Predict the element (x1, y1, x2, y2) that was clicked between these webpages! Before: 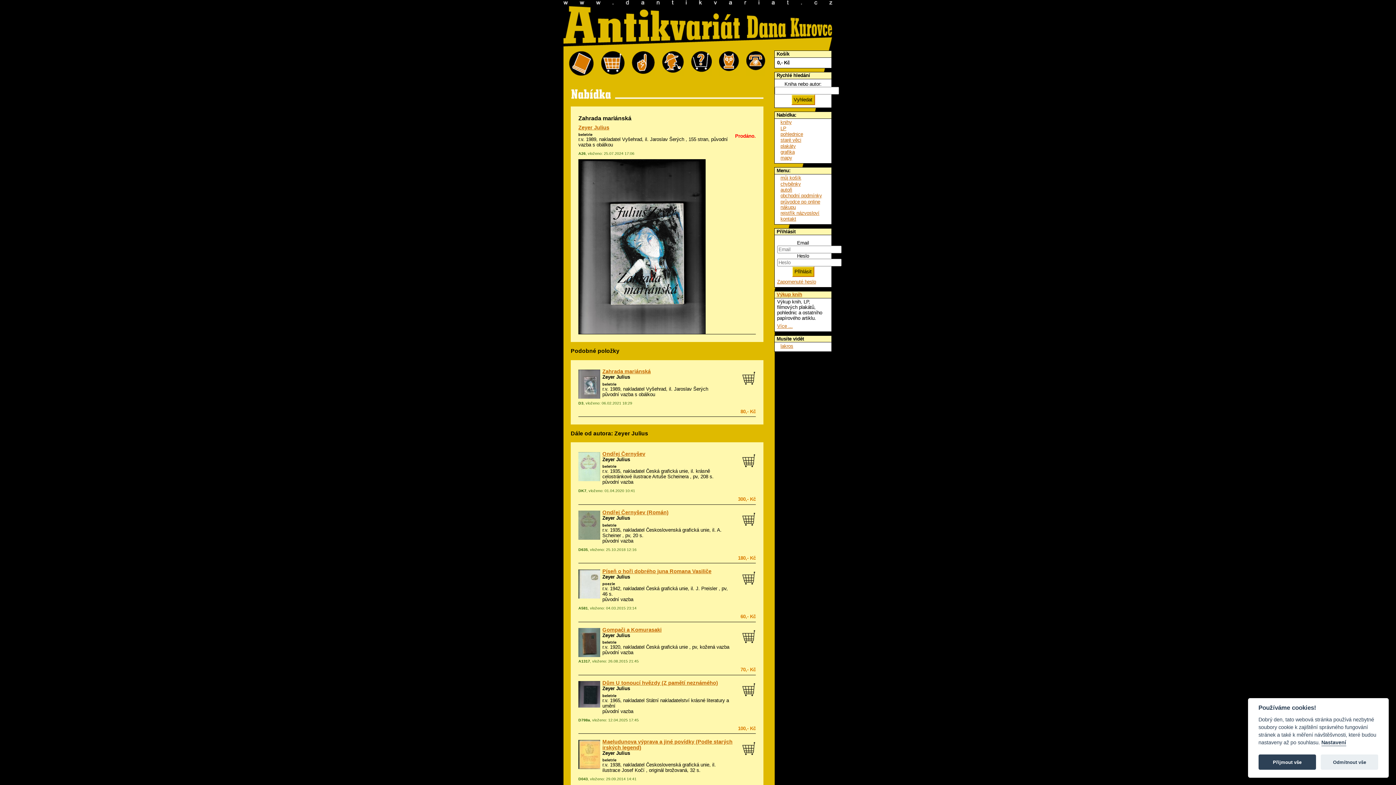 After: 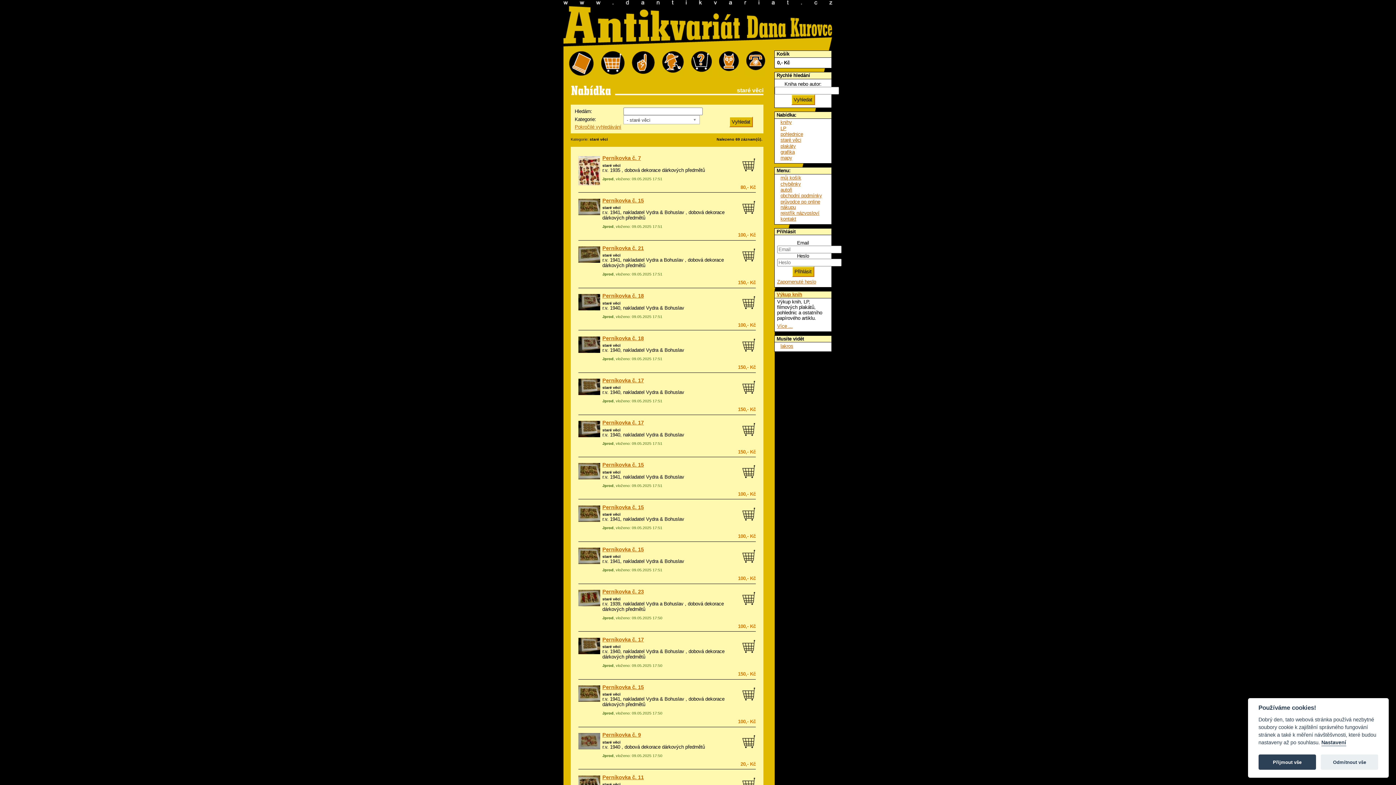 Action: label: staré věci bbox: (780, 137, 801, 142)